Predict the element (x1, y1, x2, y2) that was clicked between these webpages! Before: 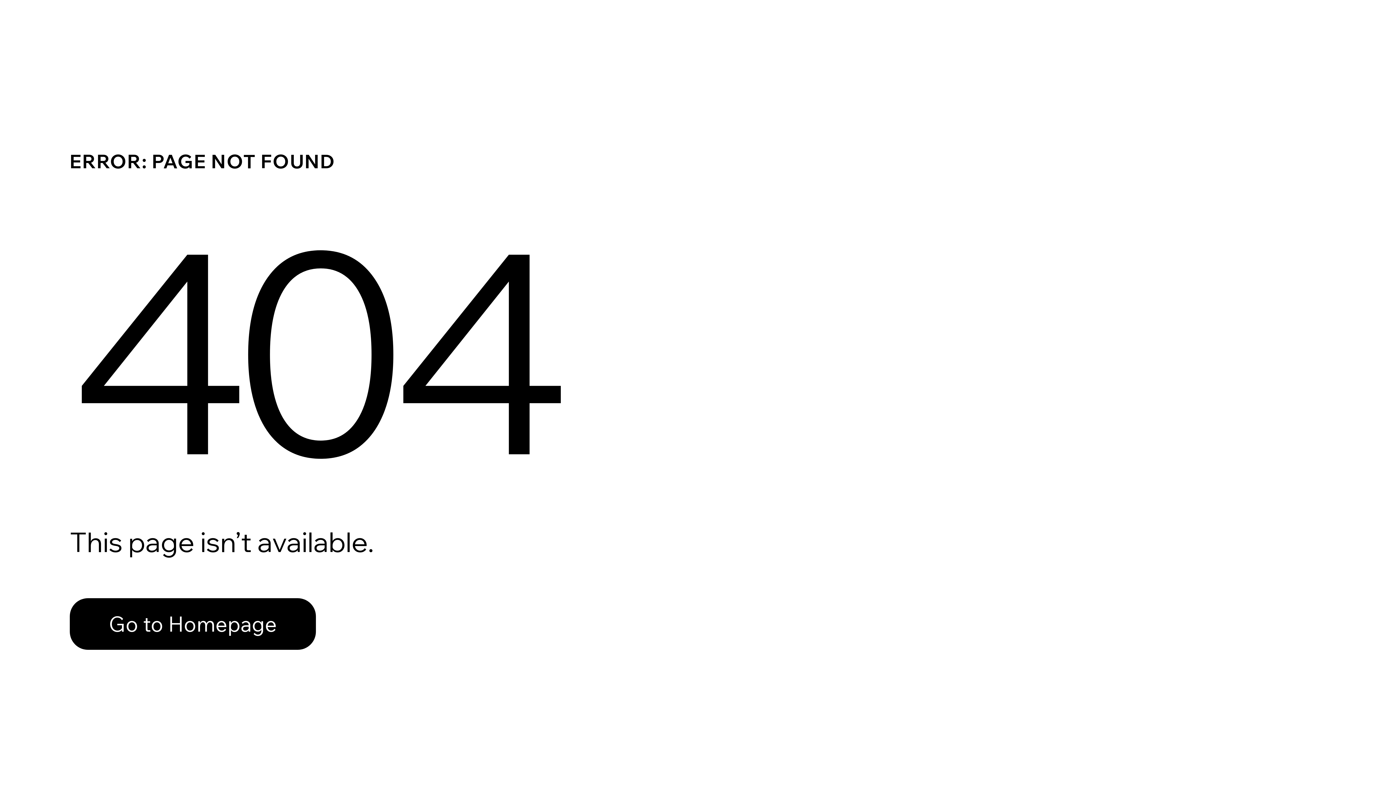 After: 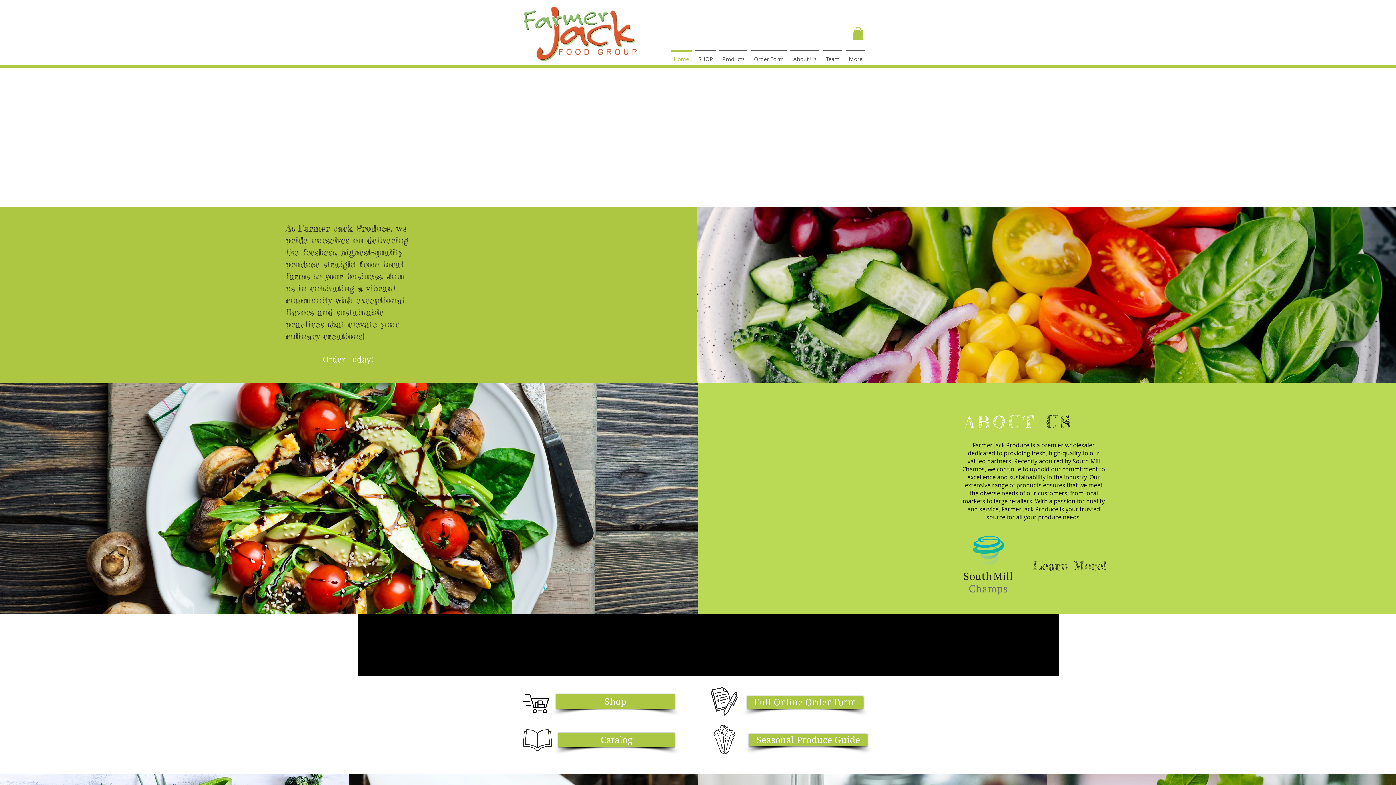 Action: label: Go to Homepage bbox: (69, 582, 768, 659)